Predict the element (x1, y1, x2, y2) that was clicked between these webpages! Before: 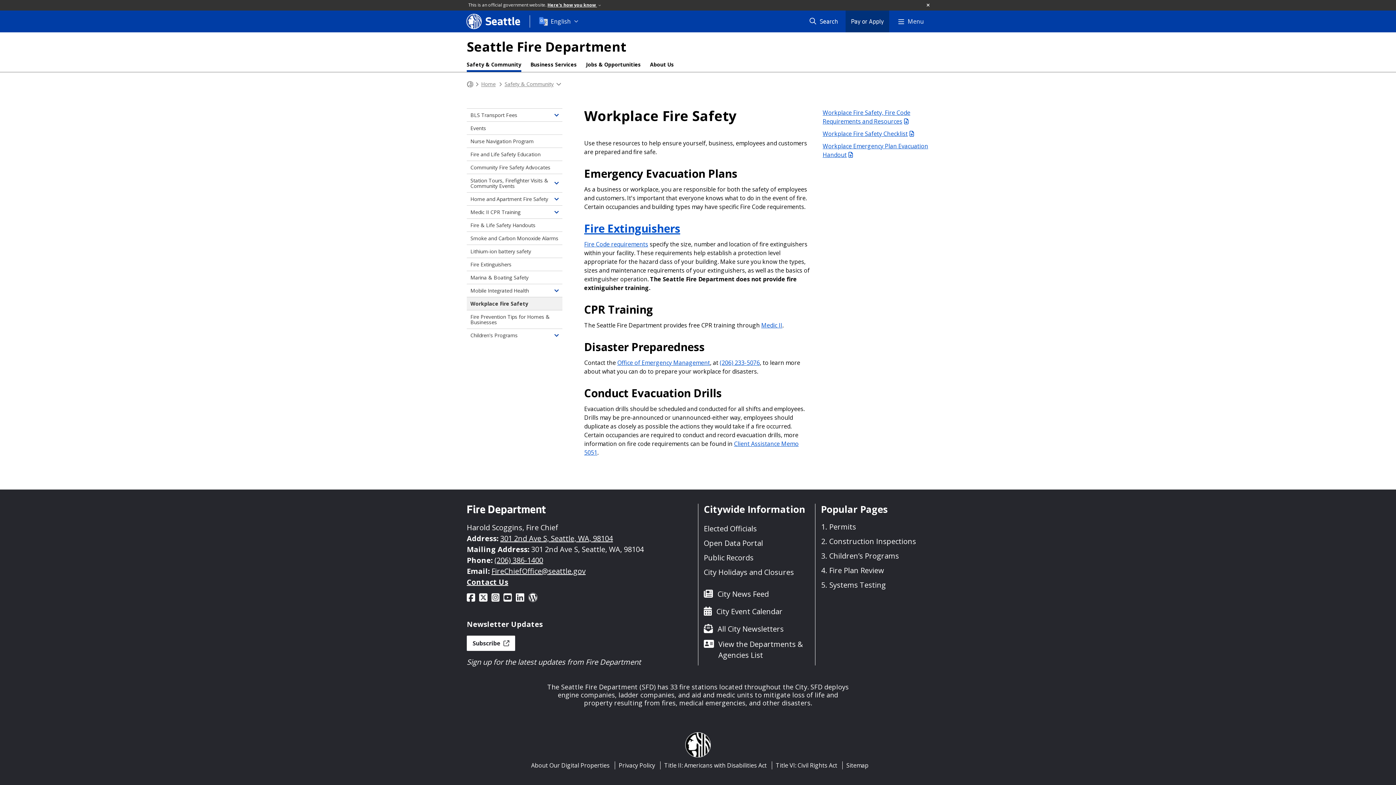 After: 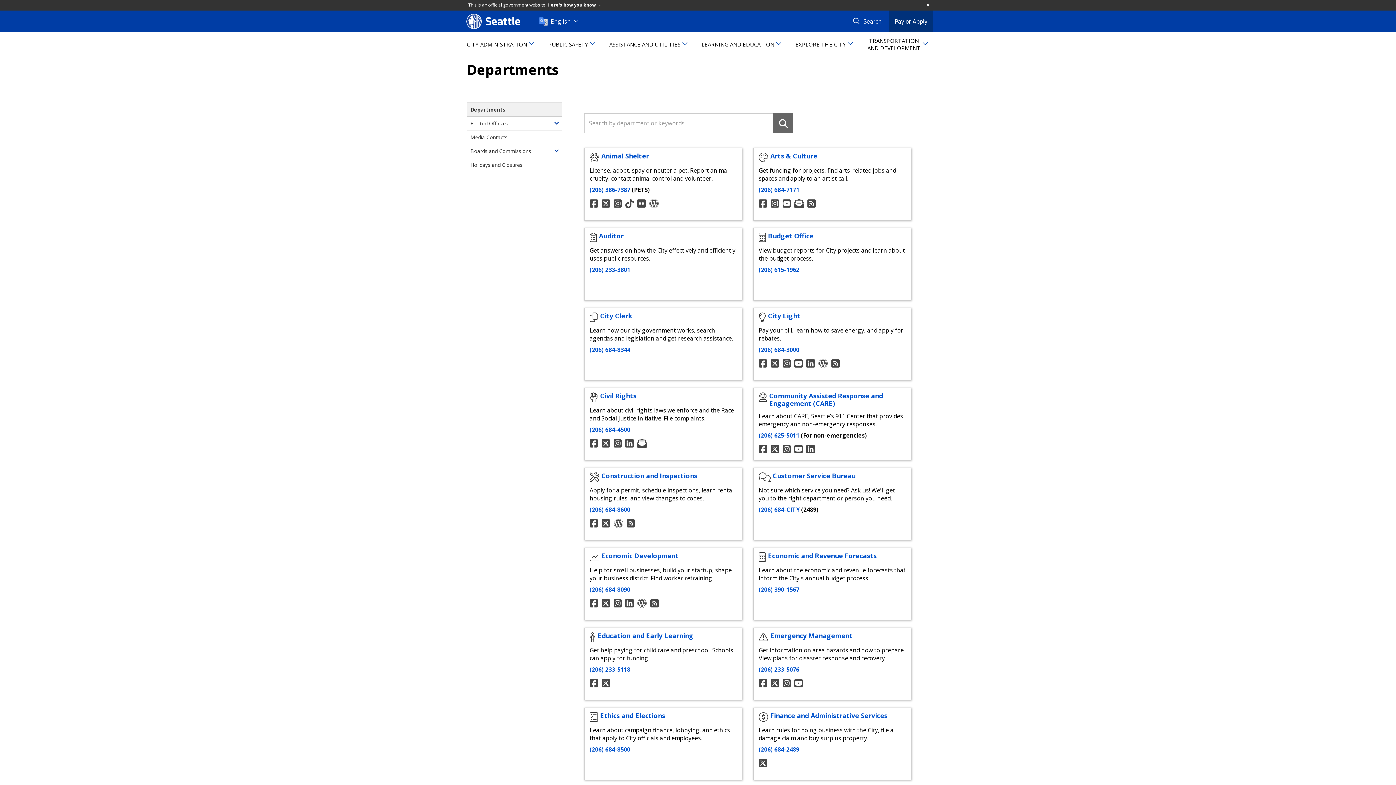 Action: bbox: (718, 637, 811, 663) label: View the Departments & Agencies List